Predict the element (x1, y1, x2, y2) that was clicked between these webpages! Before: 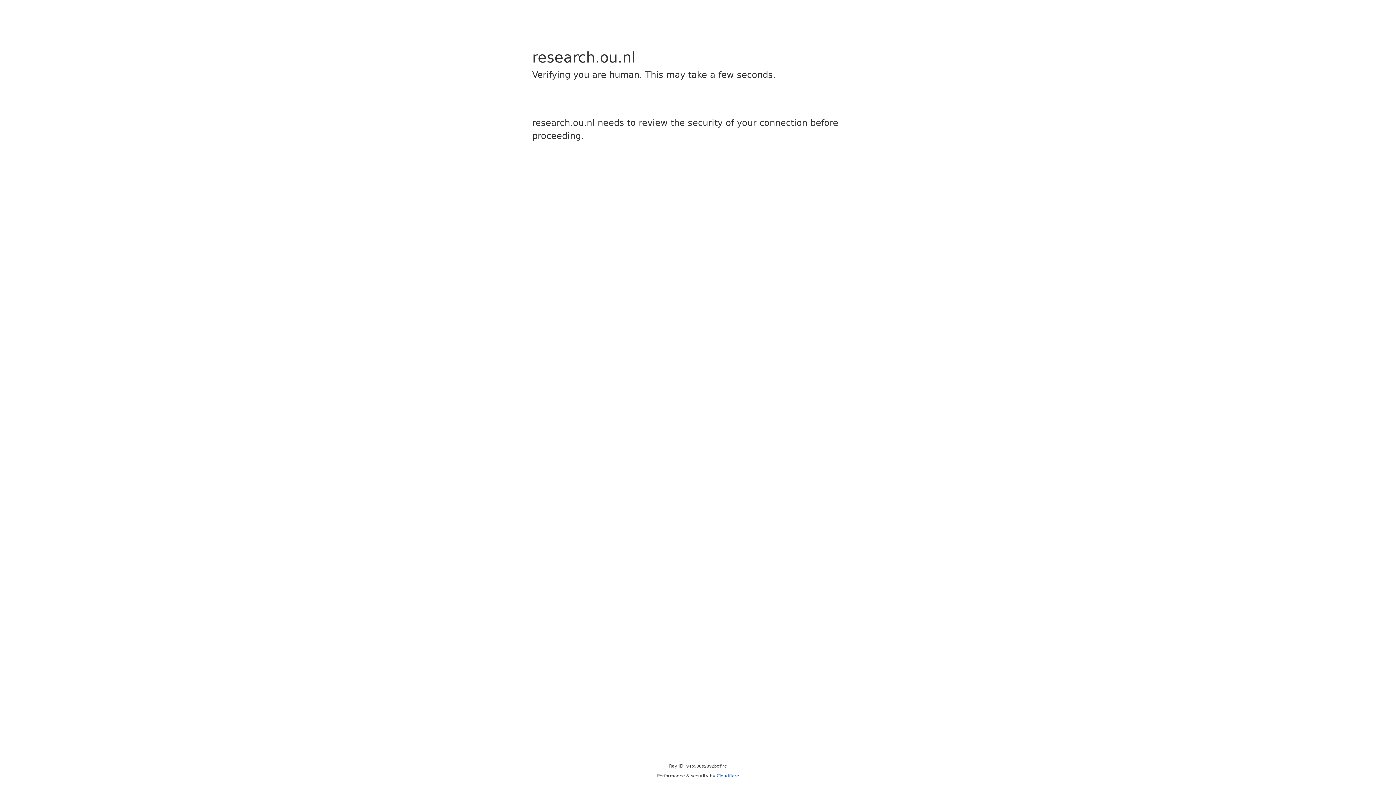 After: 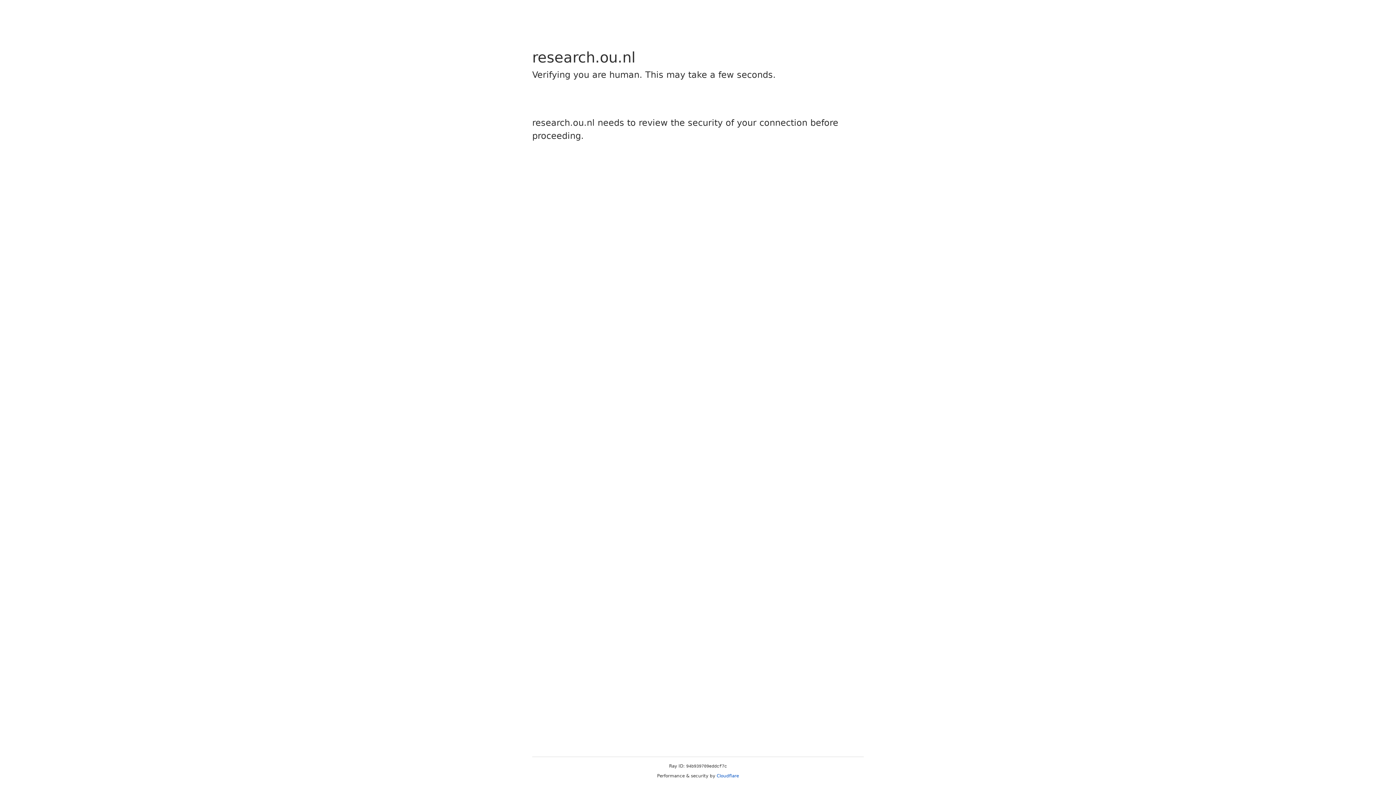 Action: bbox: (716, 773, 739, 778) label: Cloudflare